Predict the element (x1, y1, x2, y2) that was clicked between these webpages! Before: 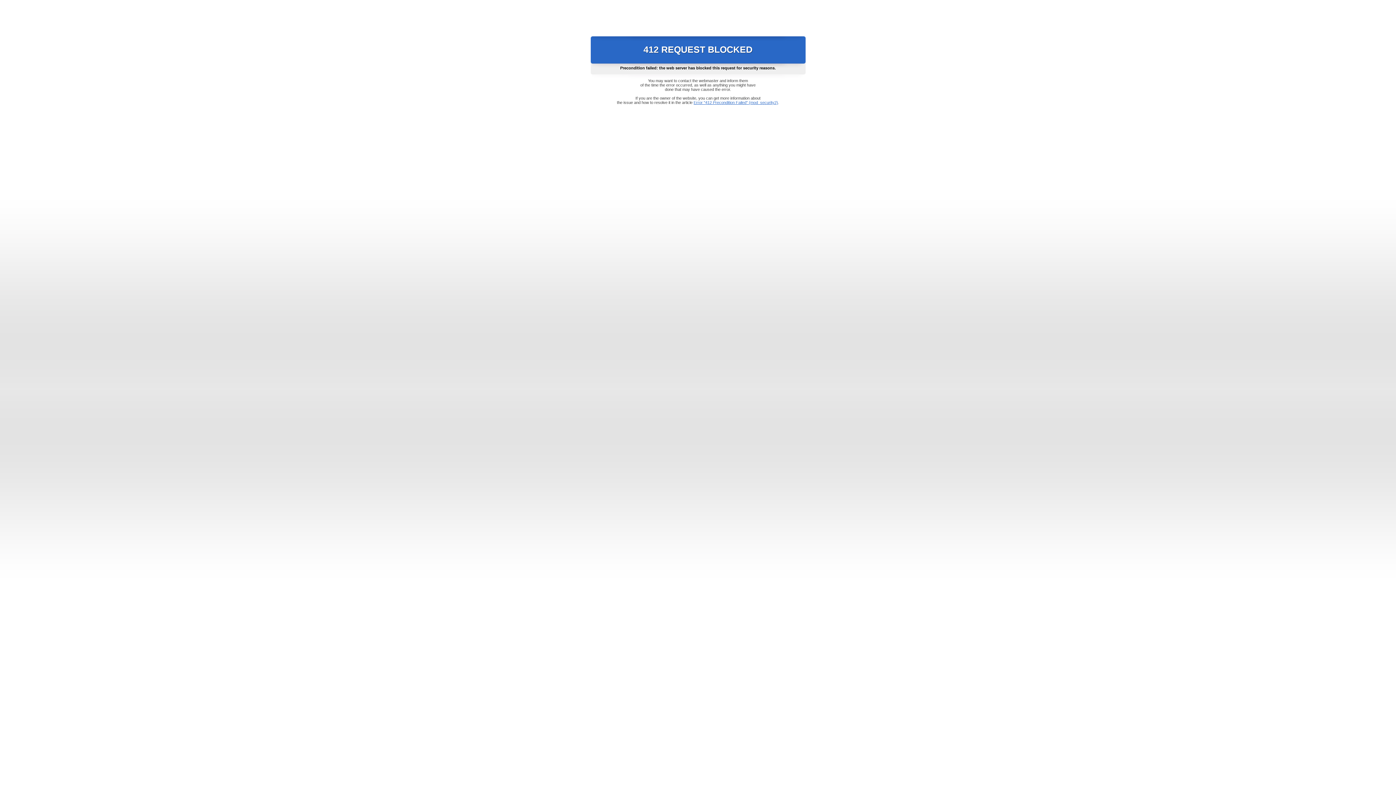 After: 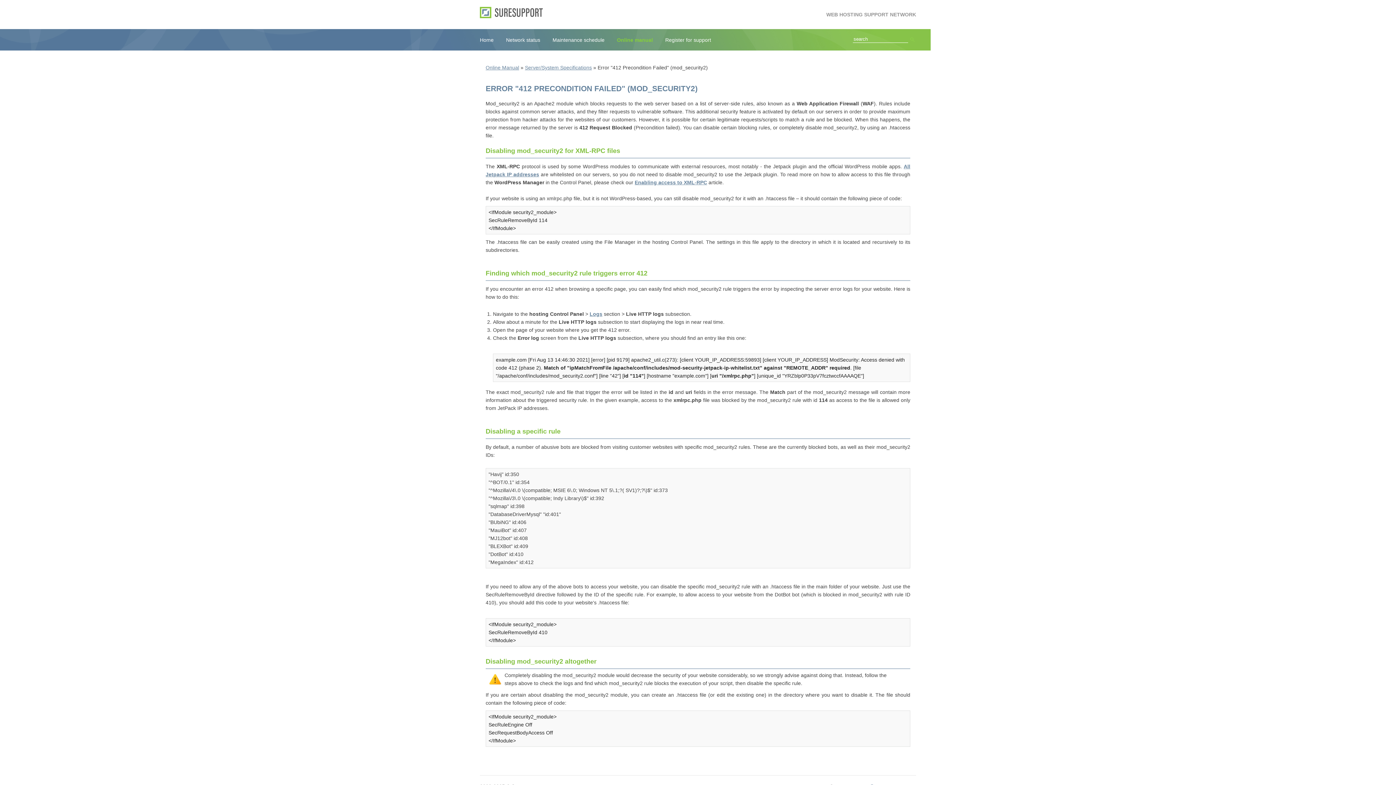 Action: label: Error "412 Precondition Failed" (mod_security2) bbox: (693, 100, 778, 104)